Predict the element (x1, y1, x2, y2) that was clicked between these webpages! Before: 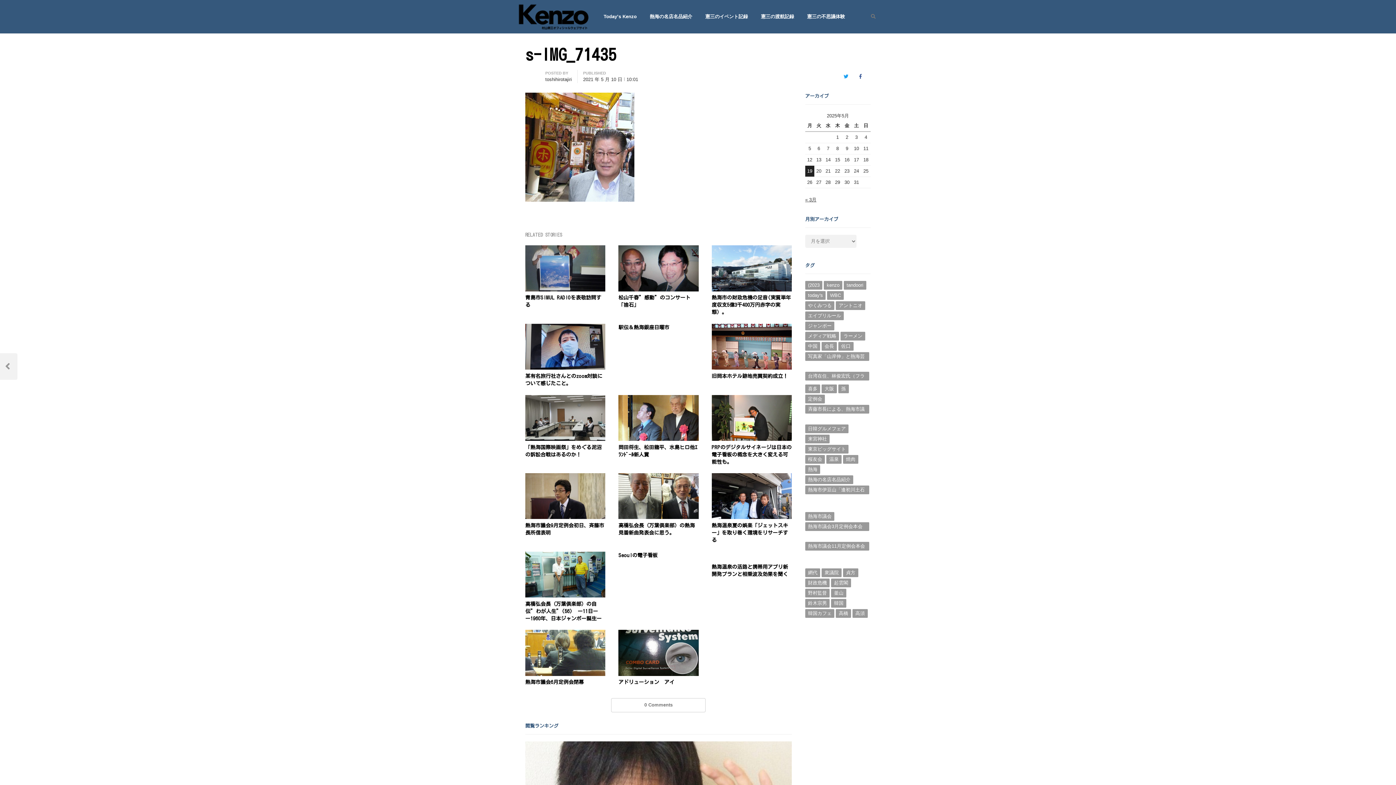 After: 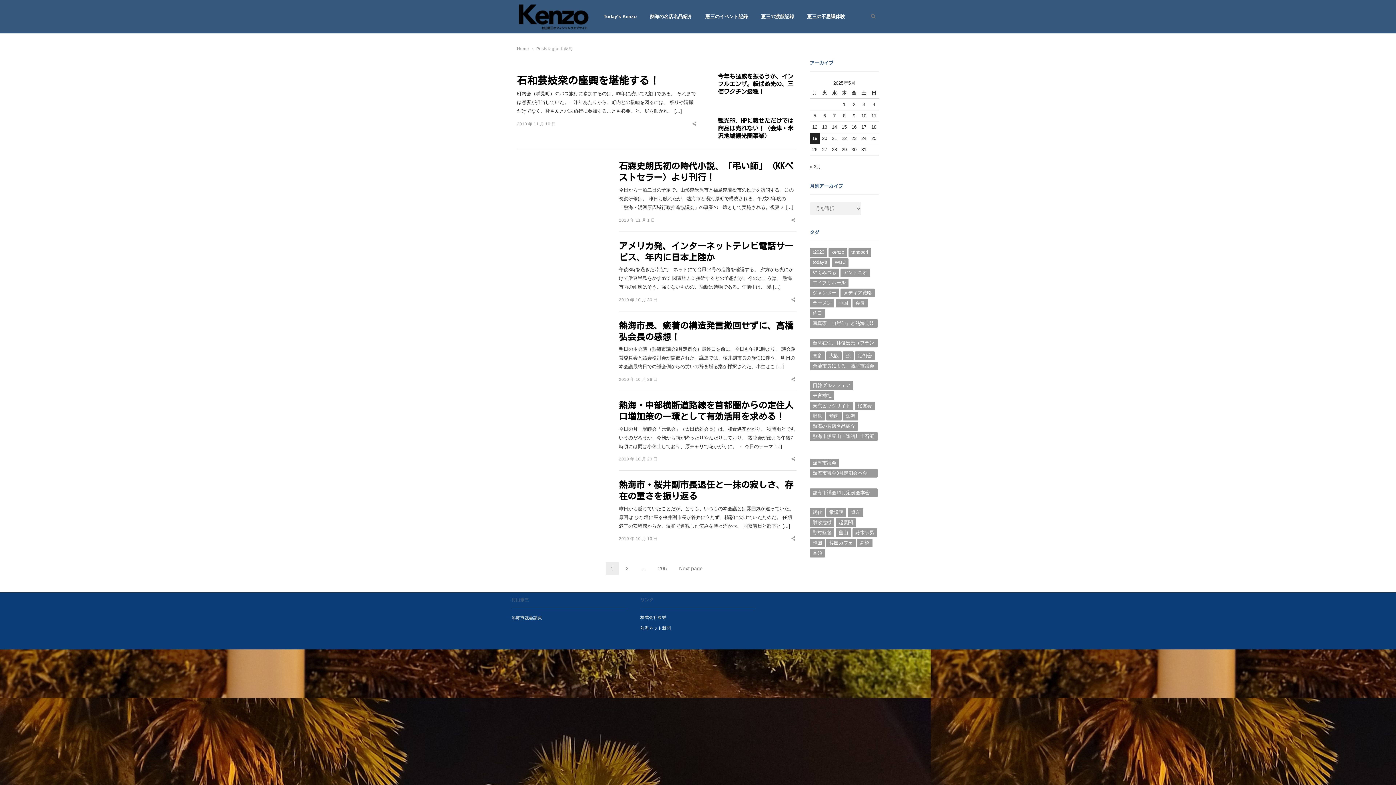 Action: label: 熱海 (1,640個の項目) bbox: (805, 465, 820, 474)